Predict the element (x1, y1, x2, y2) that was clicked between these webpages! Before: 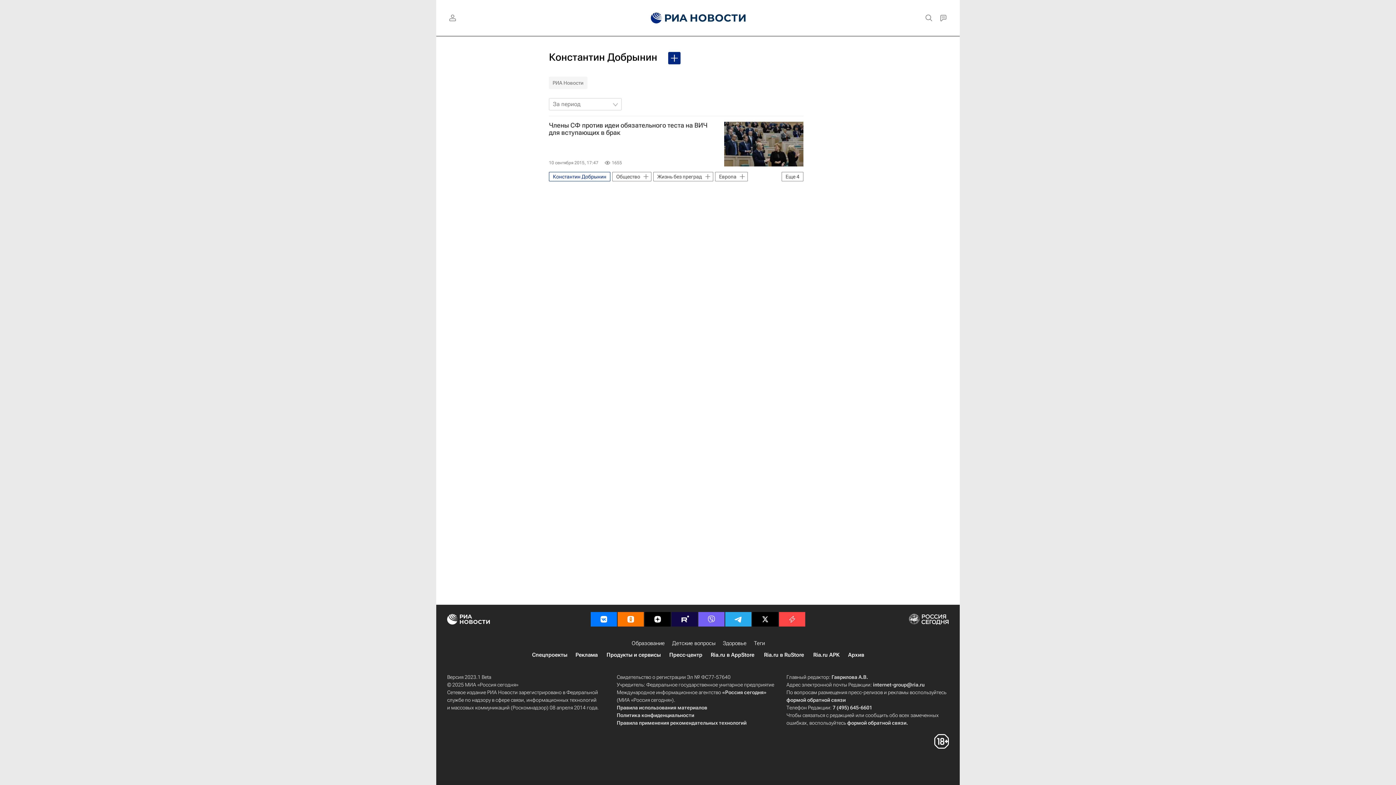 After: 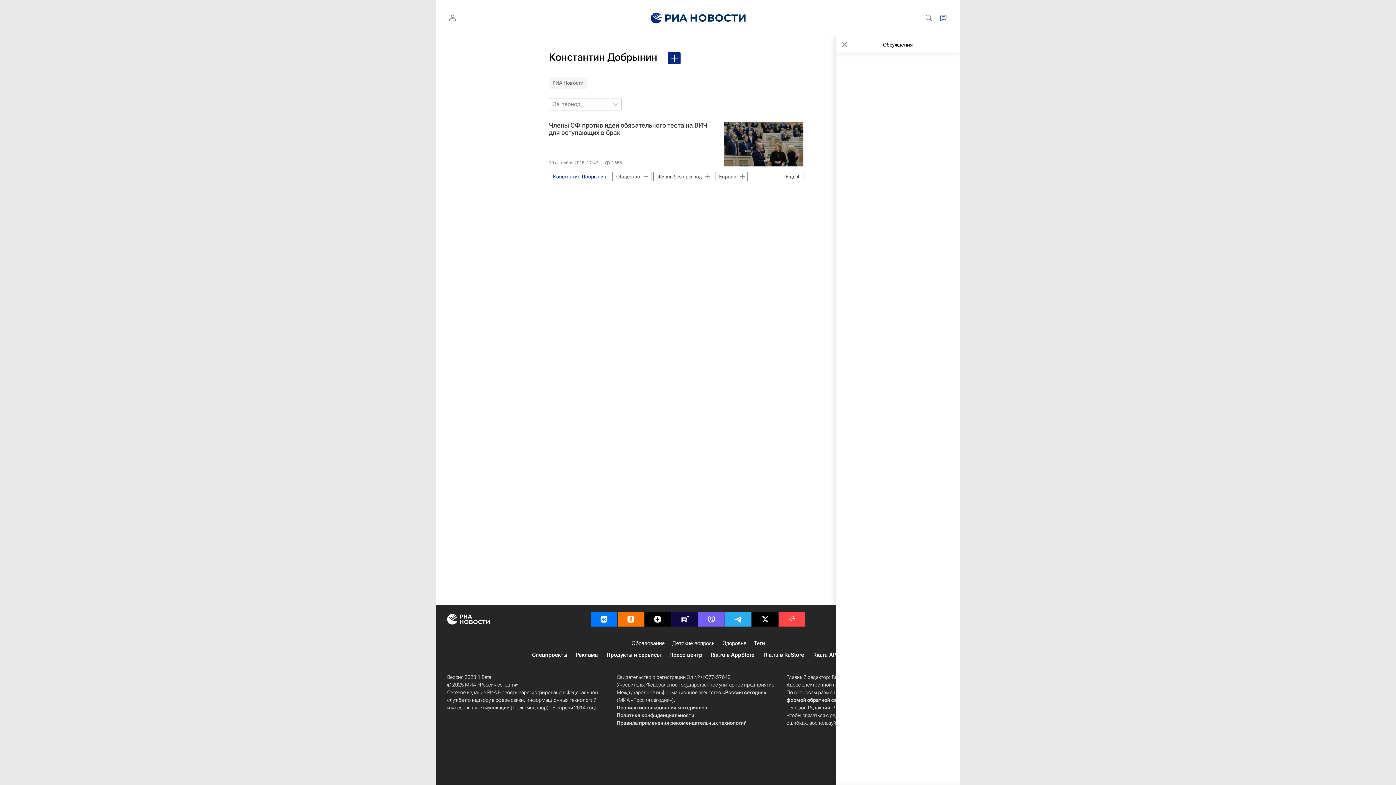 Action: bbox: (936, 10, 950, 25)